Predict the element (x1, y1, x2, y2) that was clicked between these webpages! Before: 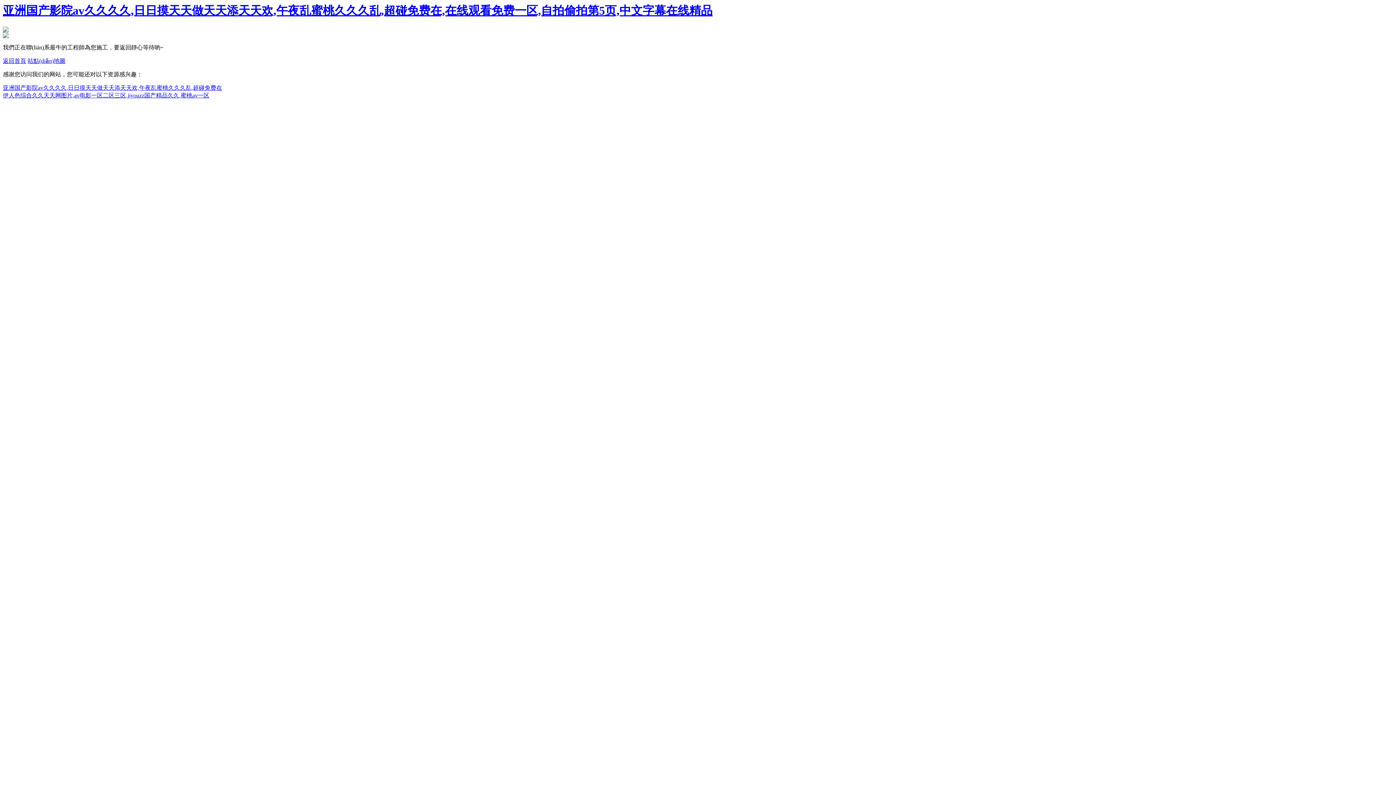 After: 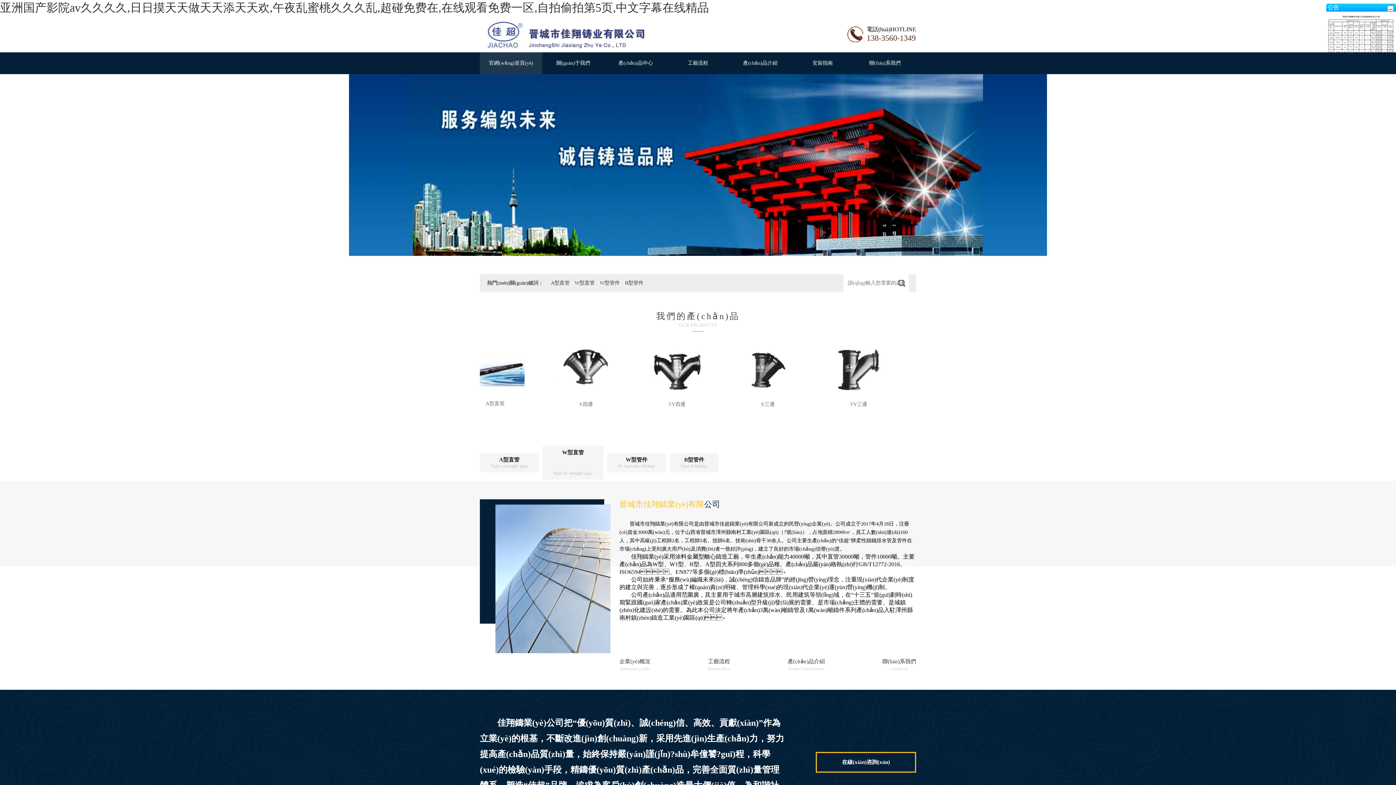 Action: bbox: (2, 57, 26, 64) label: 返回首頁